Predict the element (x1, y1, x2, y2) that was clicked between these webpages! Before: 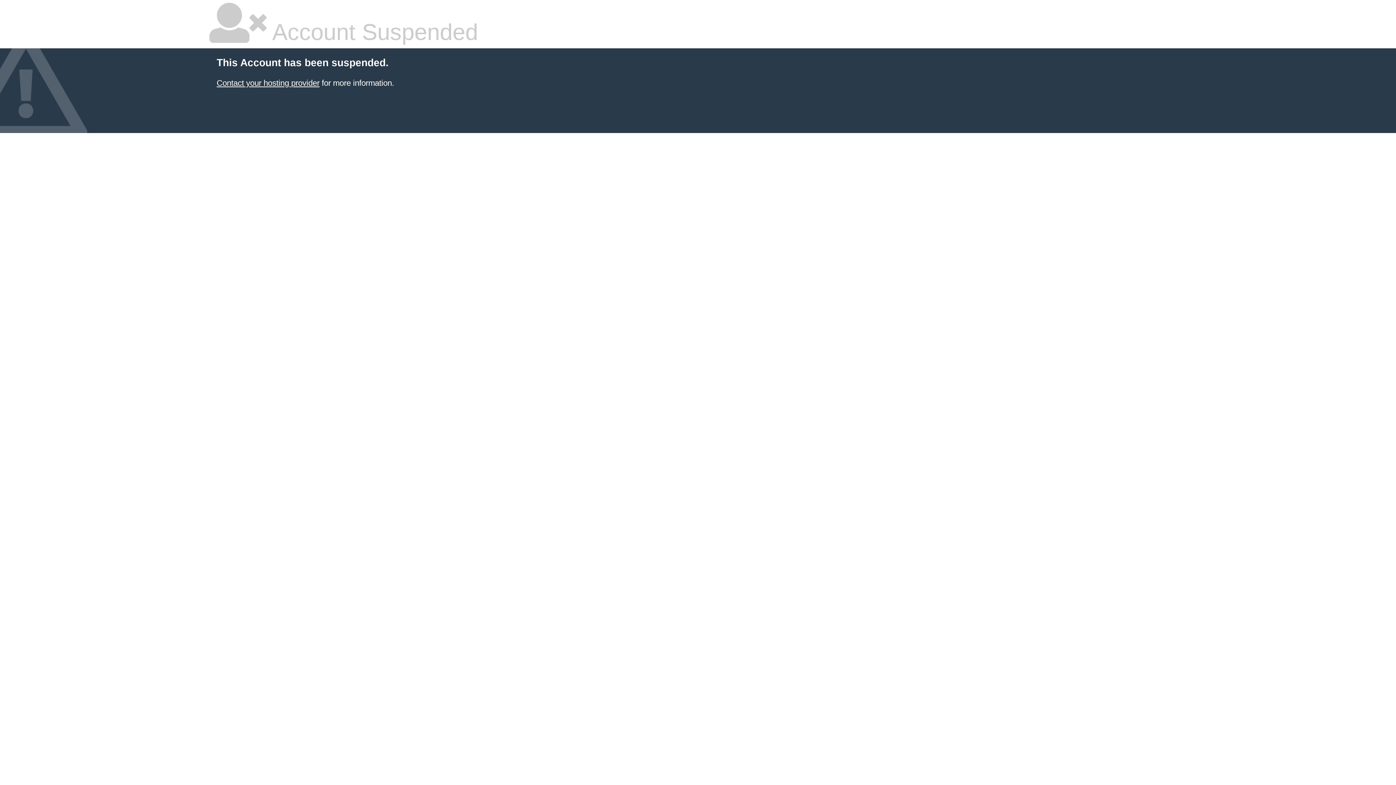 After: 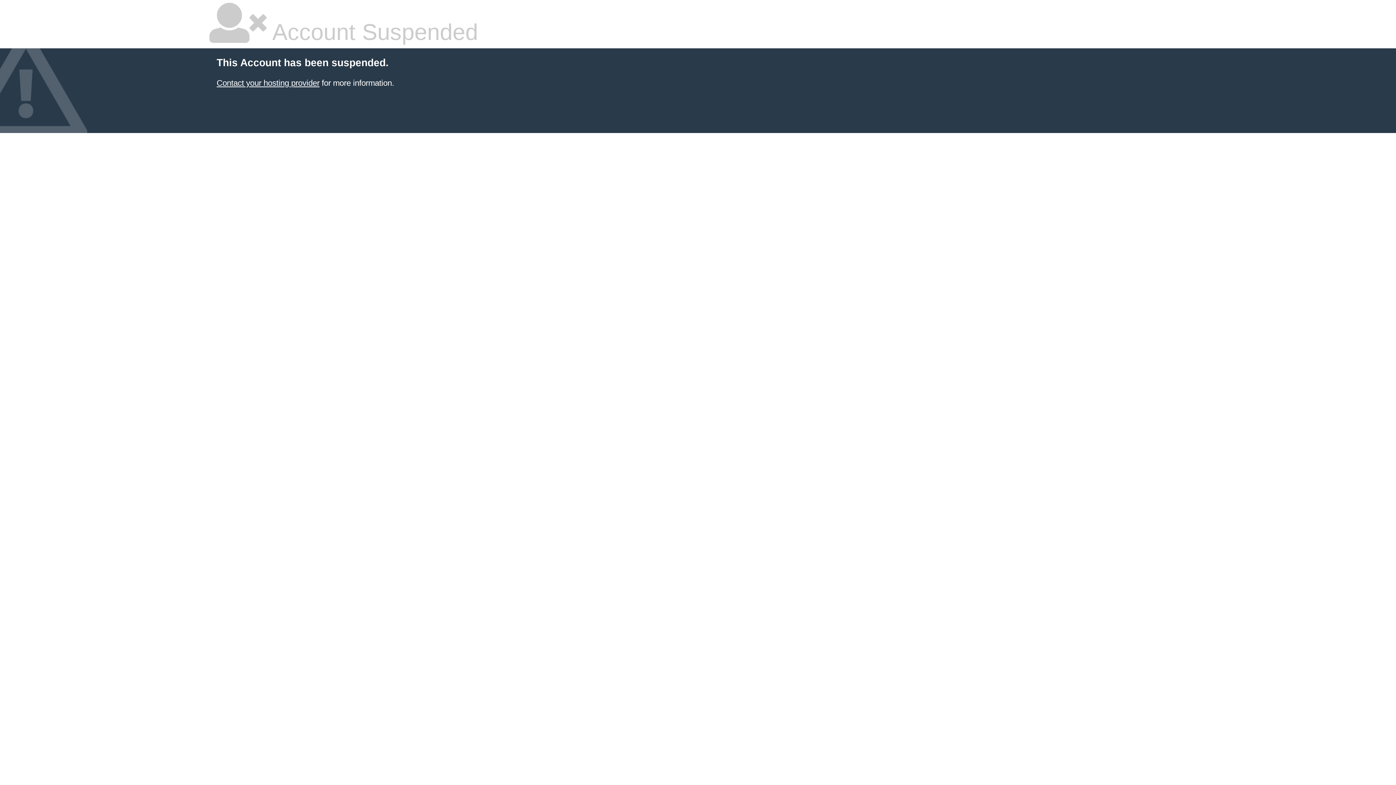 Action: label: Contact your hosting provider bbox: (216, 78, 319, 87)